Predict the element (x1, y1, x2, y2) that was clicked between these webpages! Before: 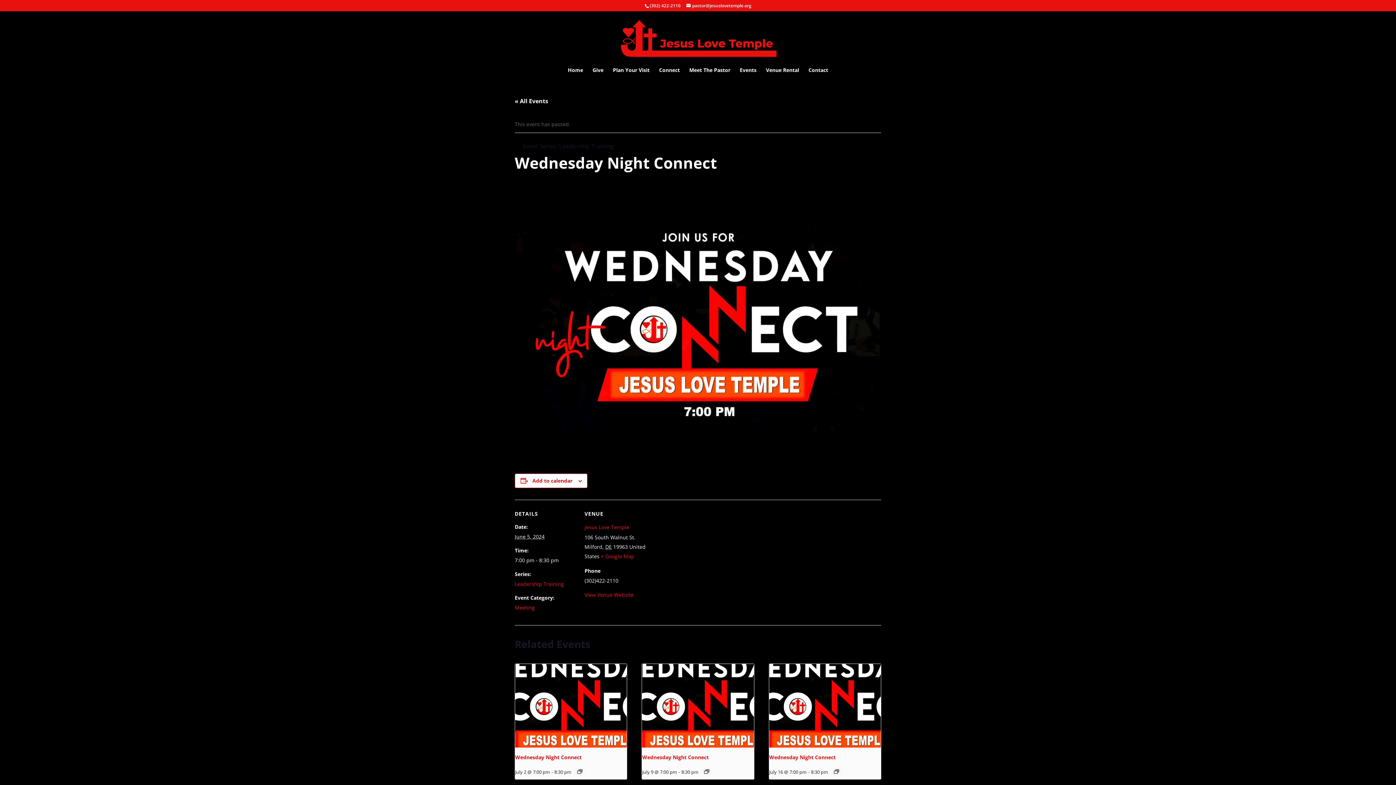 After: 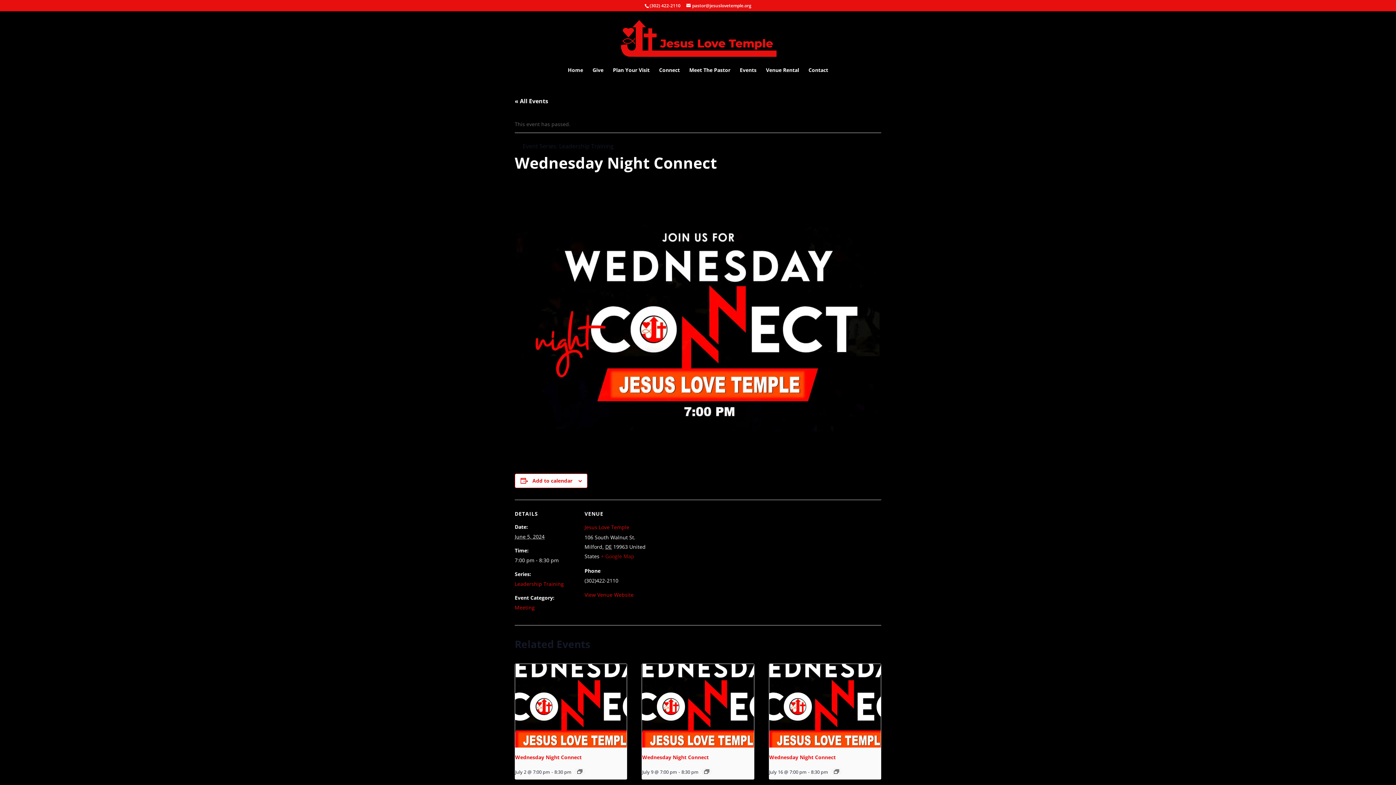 Action: bbox: (601, 553, 634, 560) label: + Google Map